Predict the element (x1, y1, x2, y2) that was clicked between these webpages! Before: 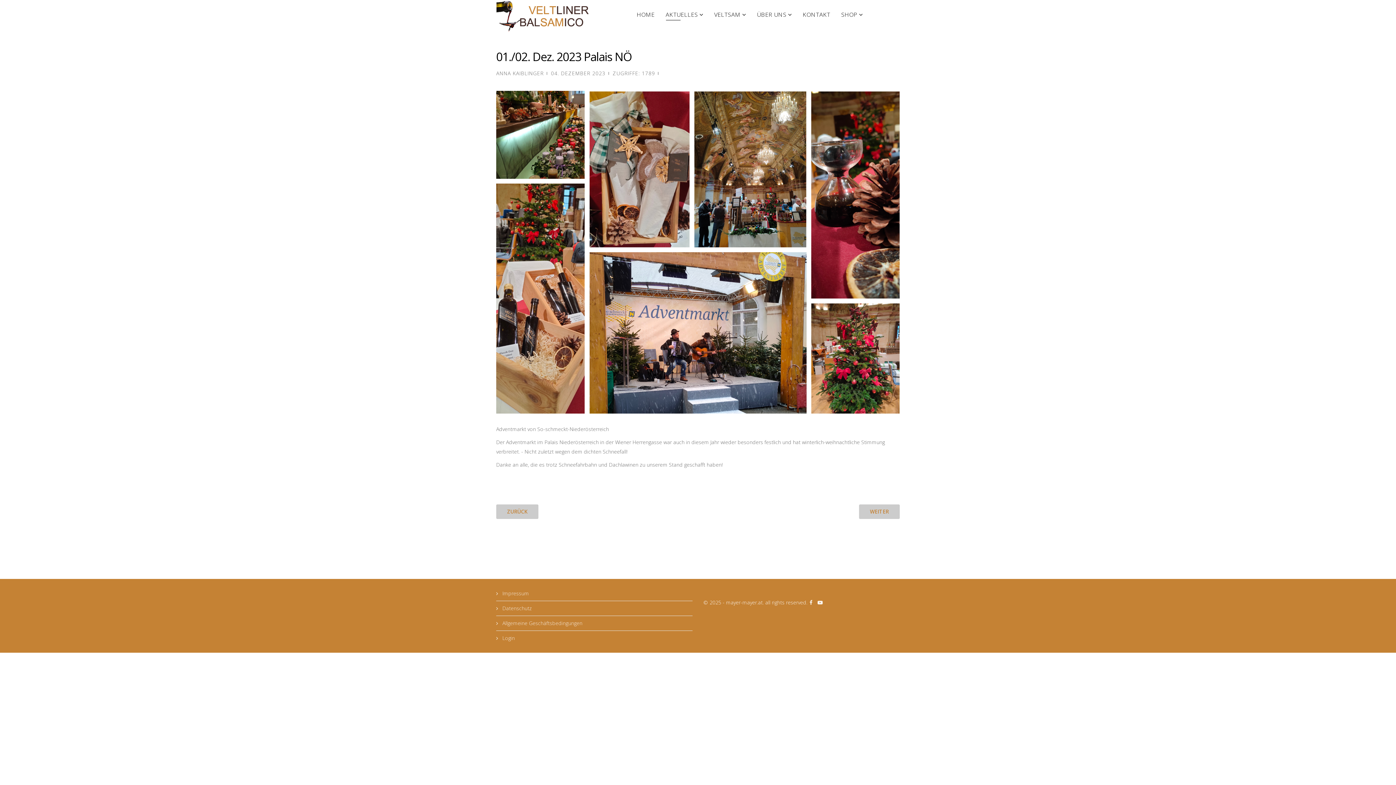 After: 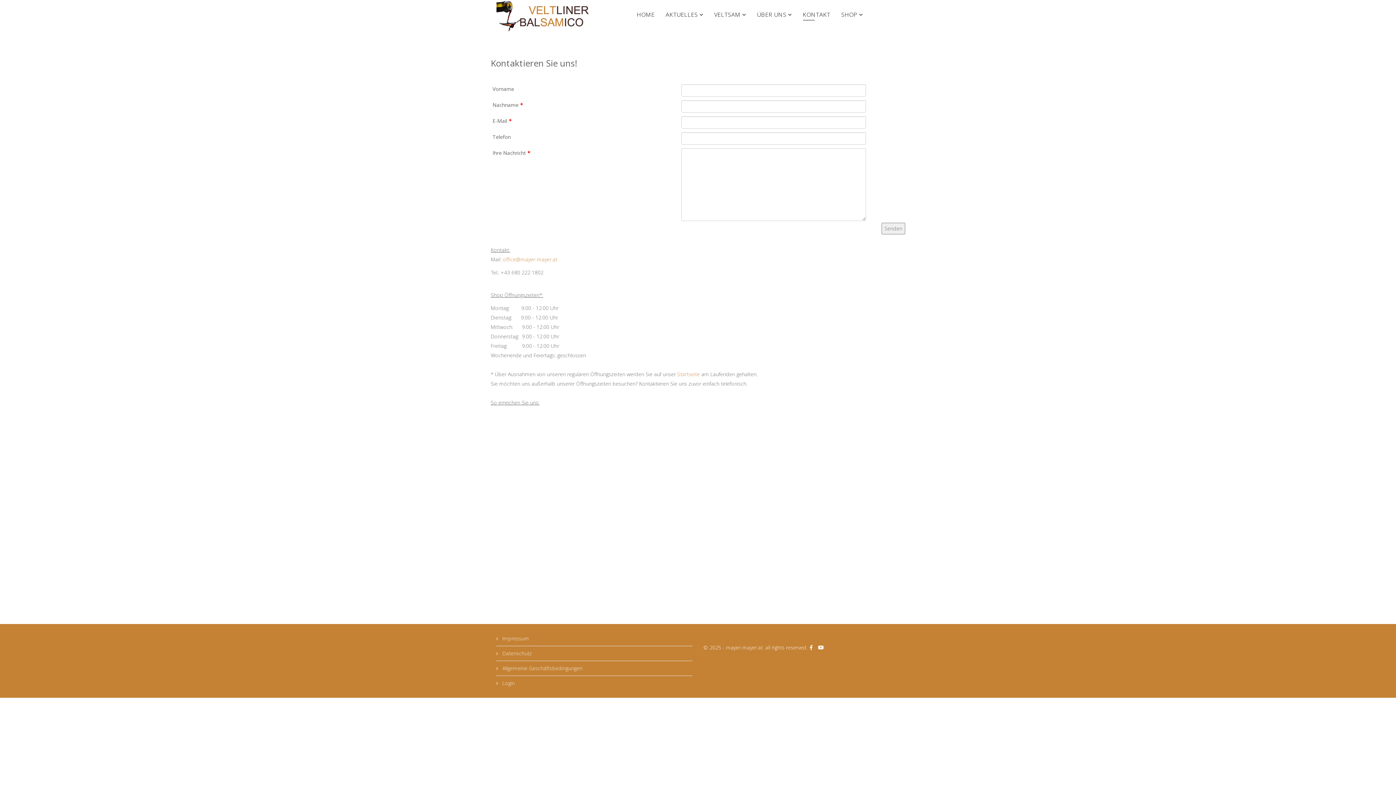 Action: bbox: (797, 0, 836, 29) label: KONTAKT